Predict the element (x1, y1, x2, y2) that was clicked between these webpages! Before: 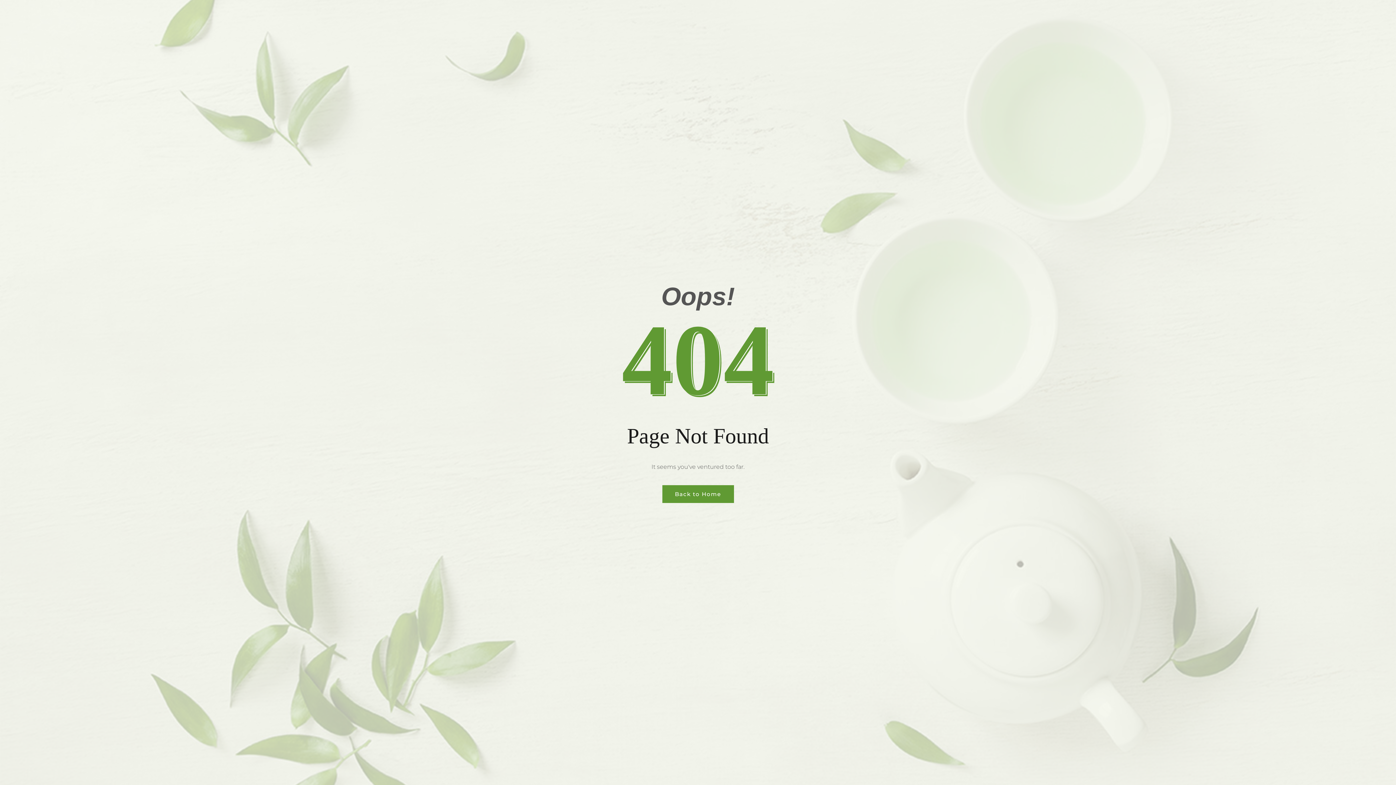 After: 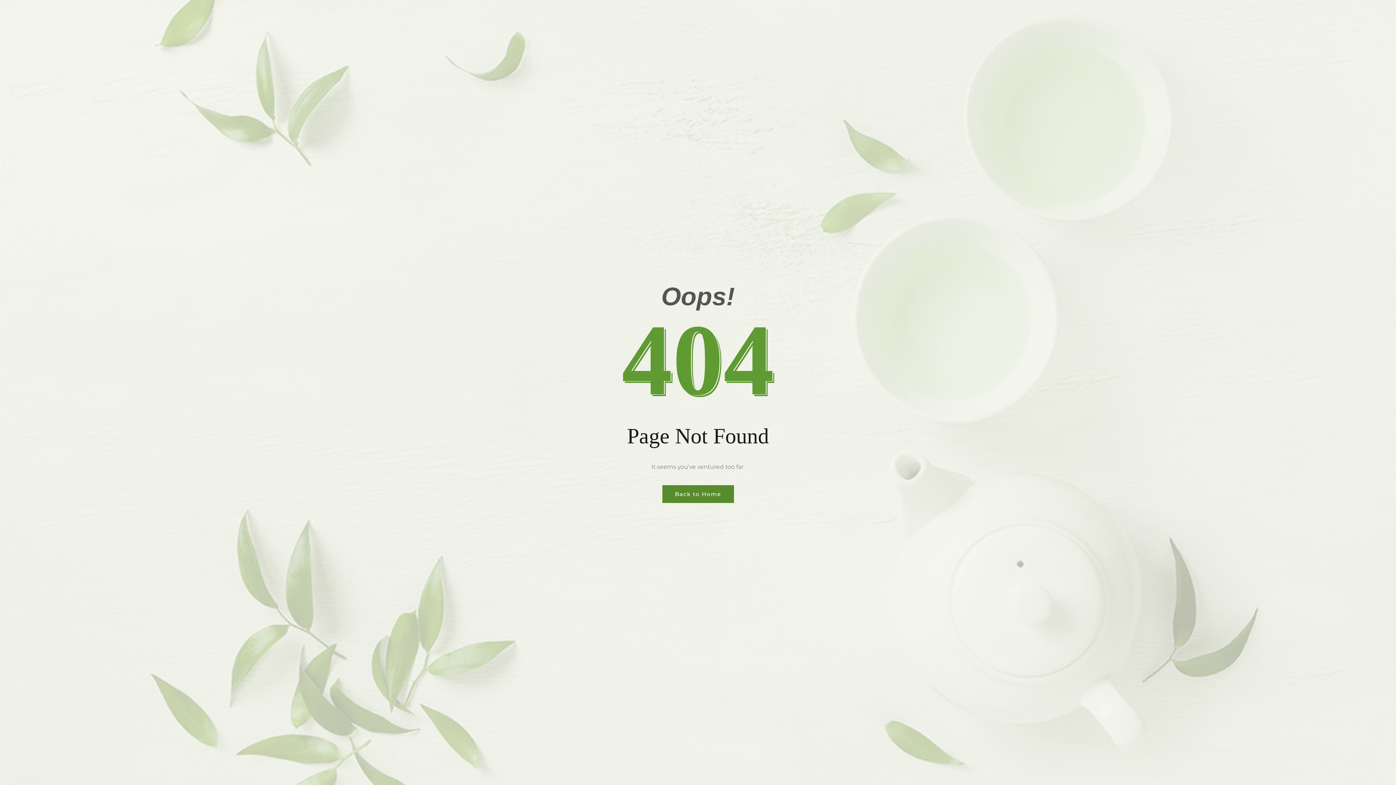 Action: bbox: (662, 485, 734, 503) label: Back to Home